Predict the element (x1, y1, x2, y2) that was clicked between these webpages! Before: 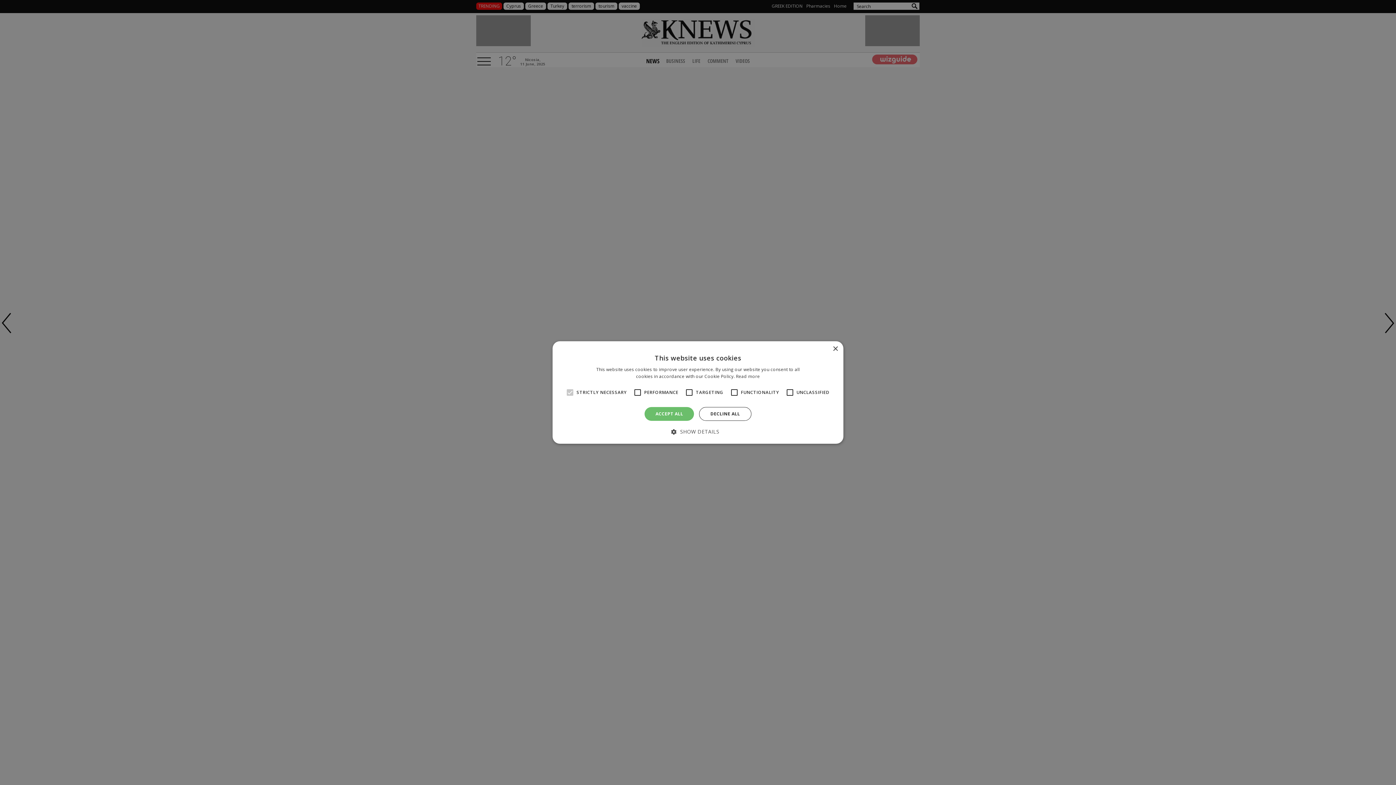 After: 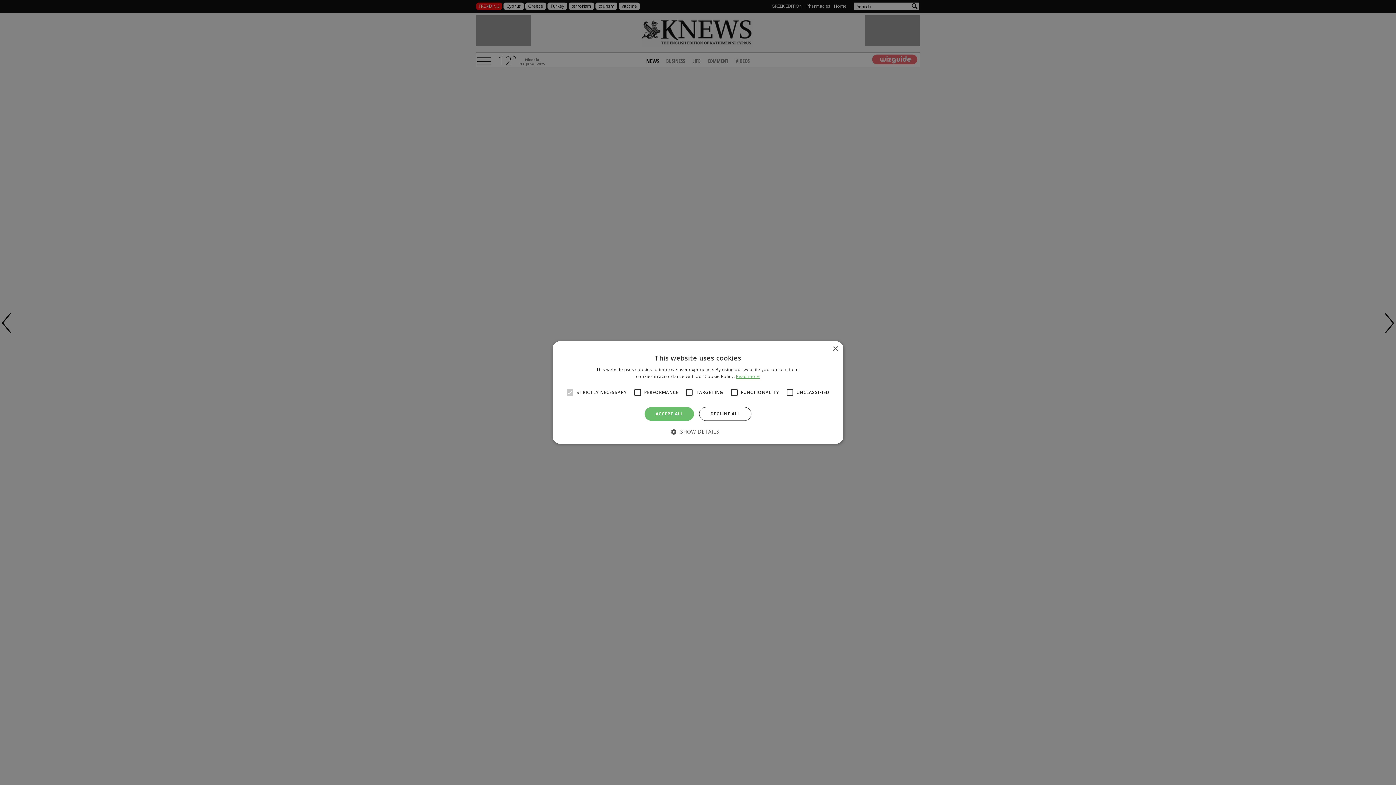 Action: label: Read more, opens a new window bbox: (736, 373, 760, 379)